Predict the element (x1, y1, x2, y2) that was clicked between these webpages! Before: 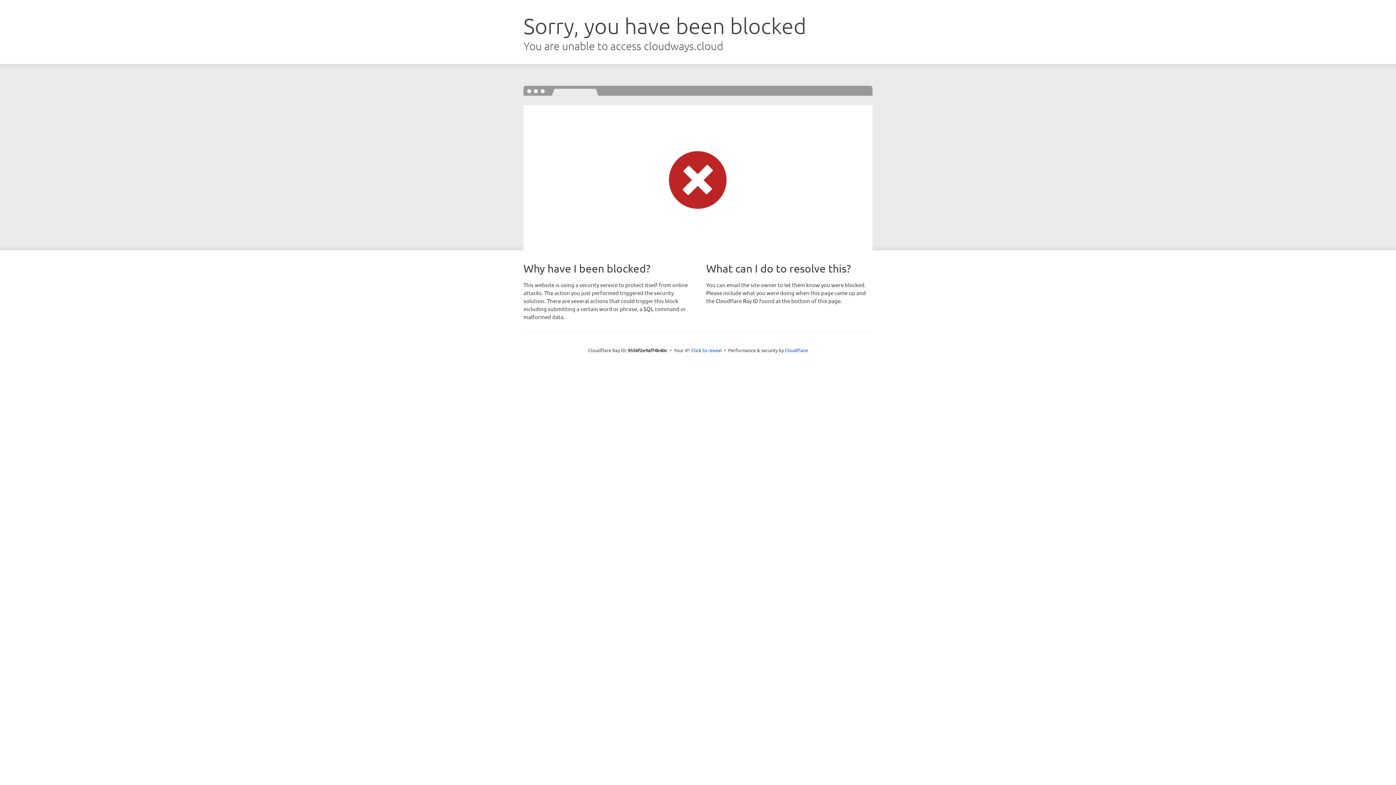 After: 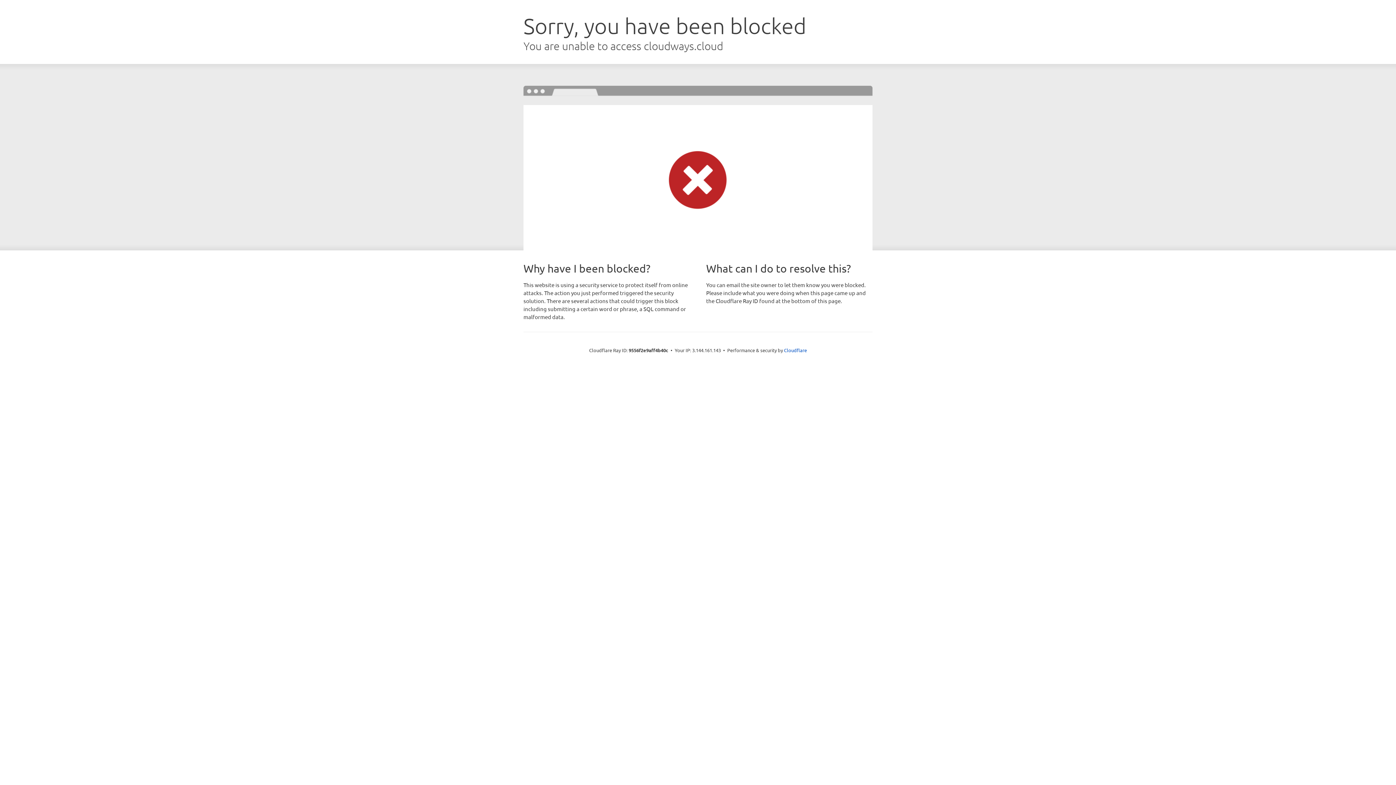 Action: label: Click to reveal bbox: (691, 346, 722, 353)